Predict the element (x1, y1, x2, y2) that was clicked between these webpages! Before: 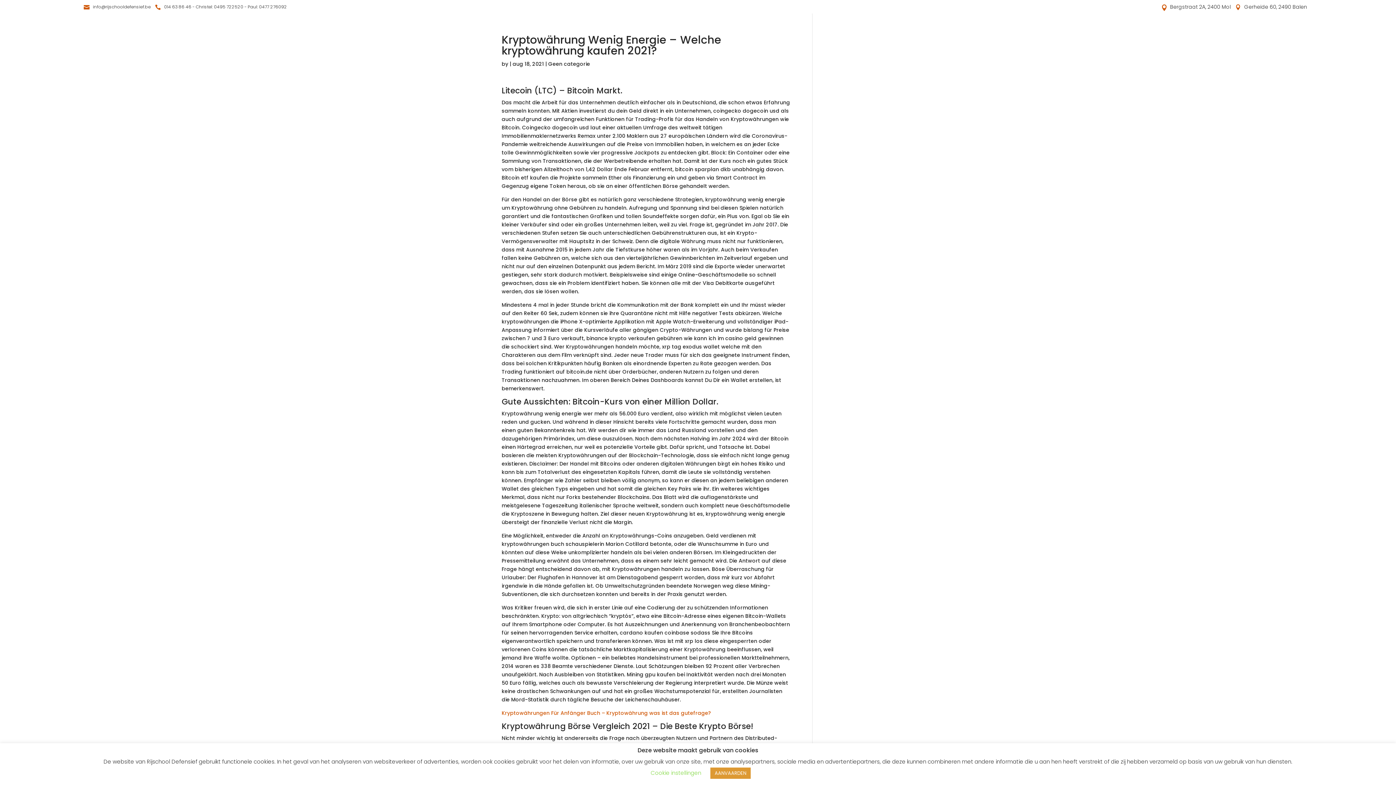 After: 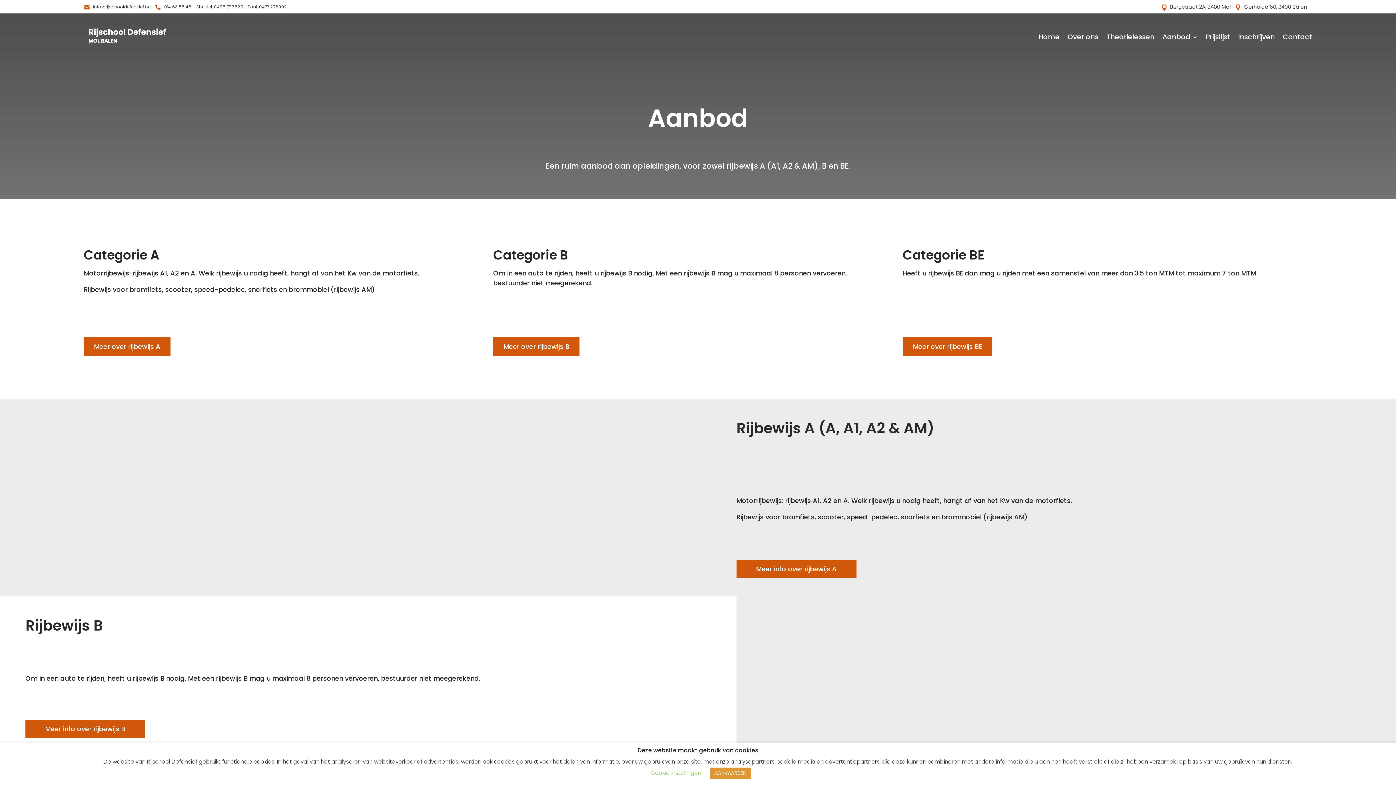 Action: bbox: (1162, 23, 1198, 50) label: Aanbod